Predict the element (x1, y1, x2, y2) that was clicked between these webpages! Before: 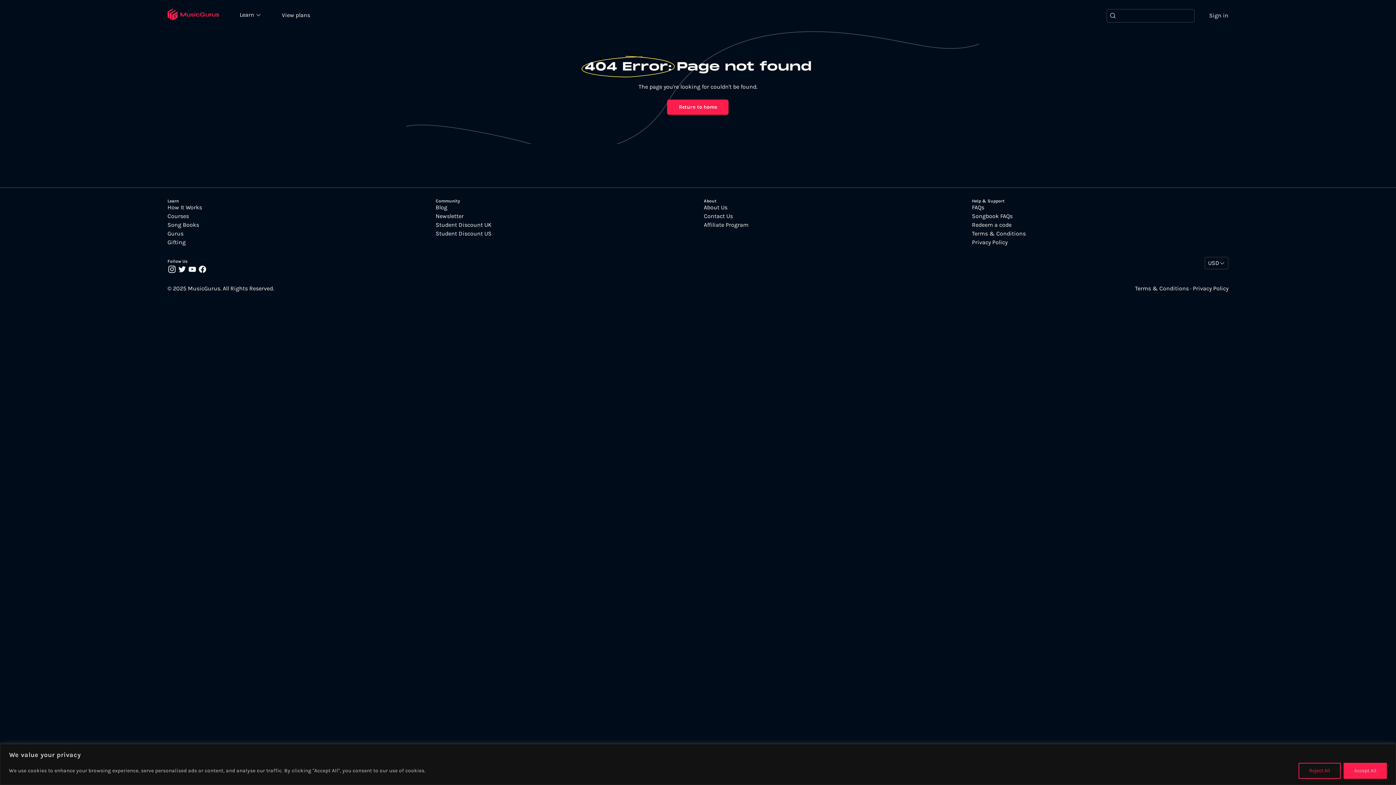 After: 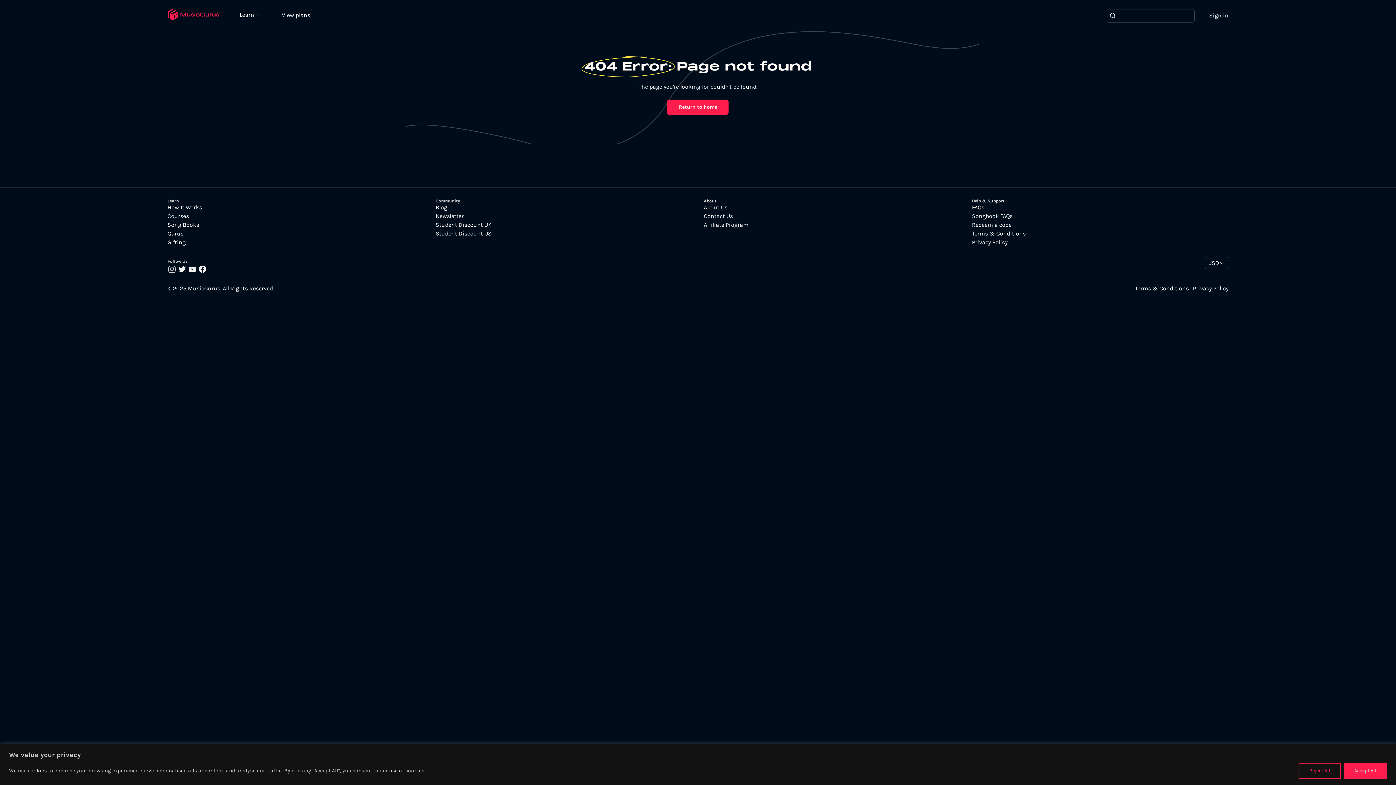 Action: label:   bbox: (167, 268, 177, 275)